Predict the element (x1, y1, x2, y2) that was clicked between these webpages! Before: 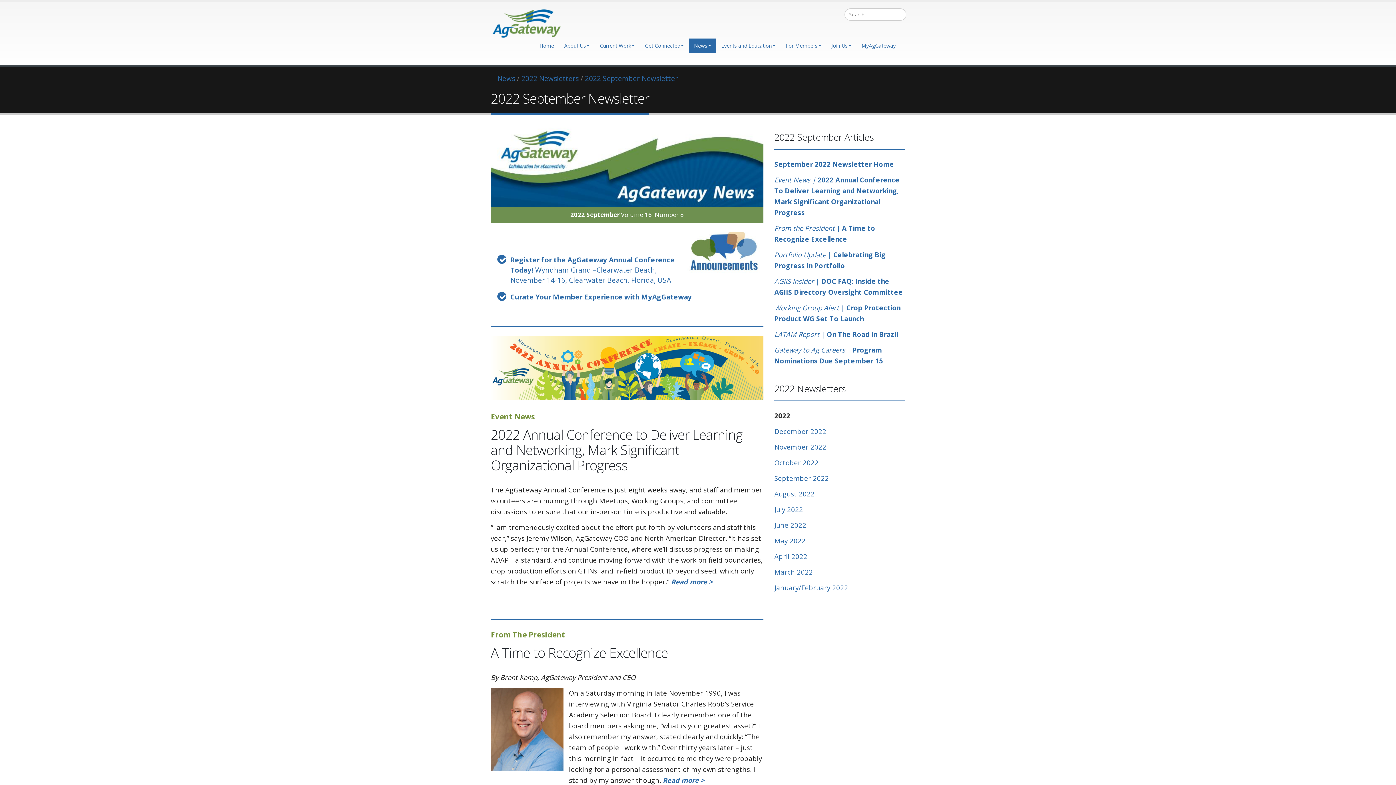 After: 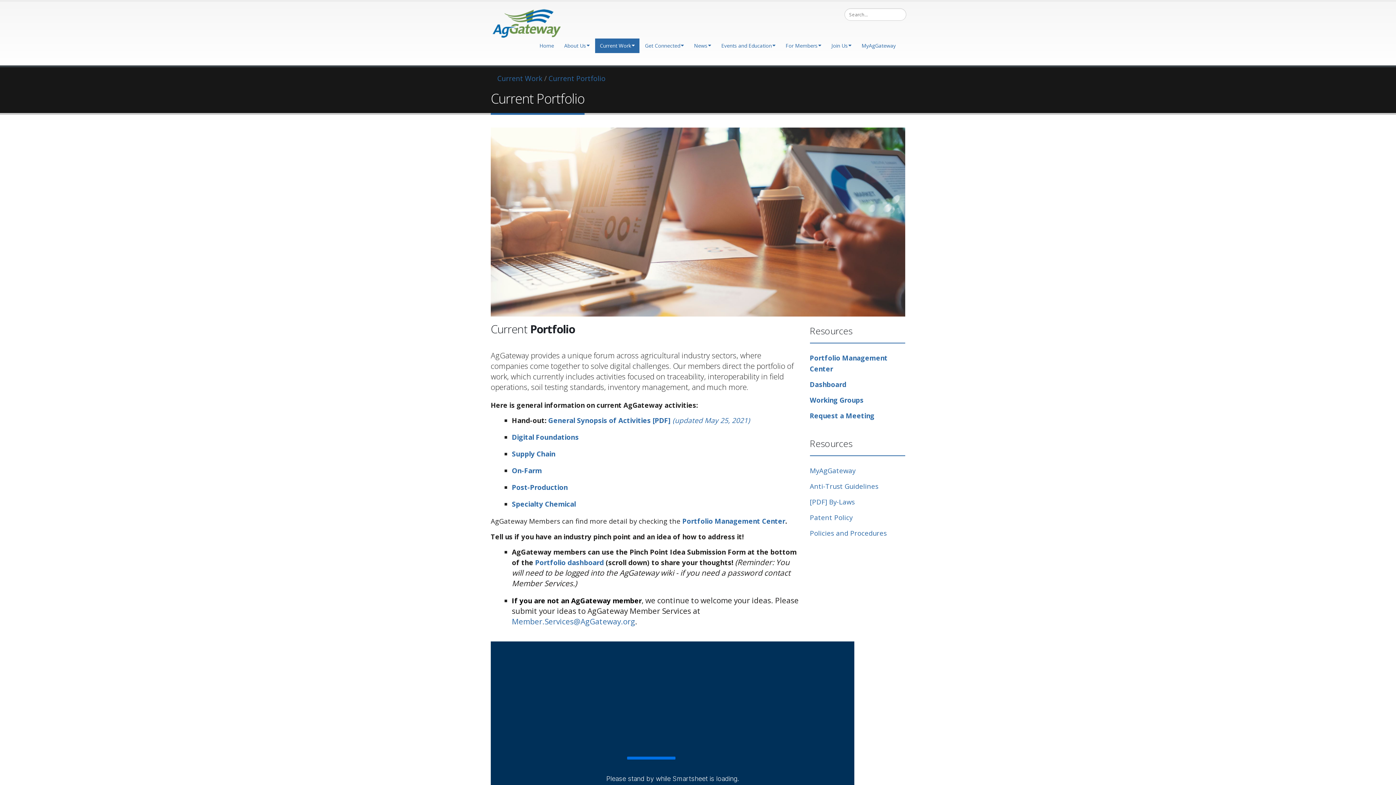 Action: bbox: (595, 38, 639, 53) label: Current Work